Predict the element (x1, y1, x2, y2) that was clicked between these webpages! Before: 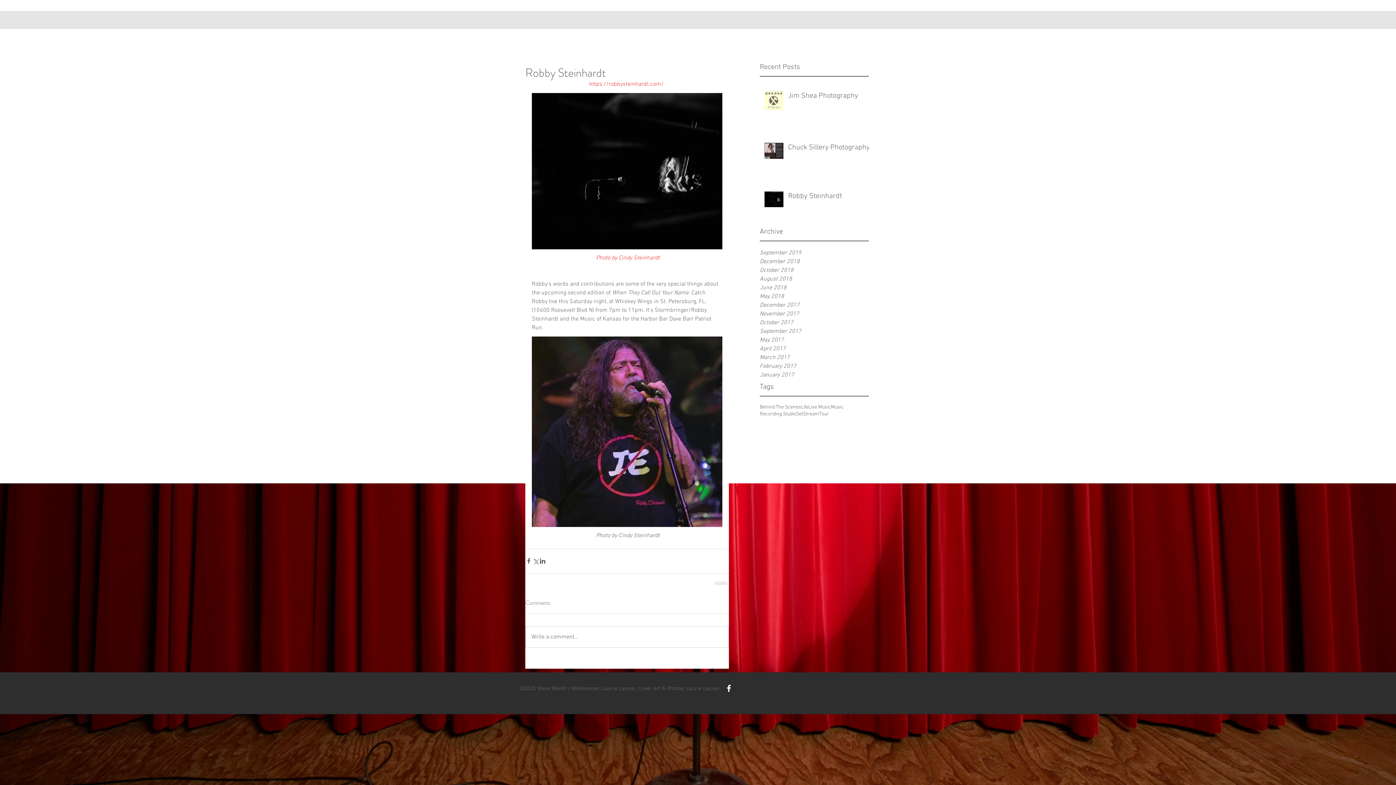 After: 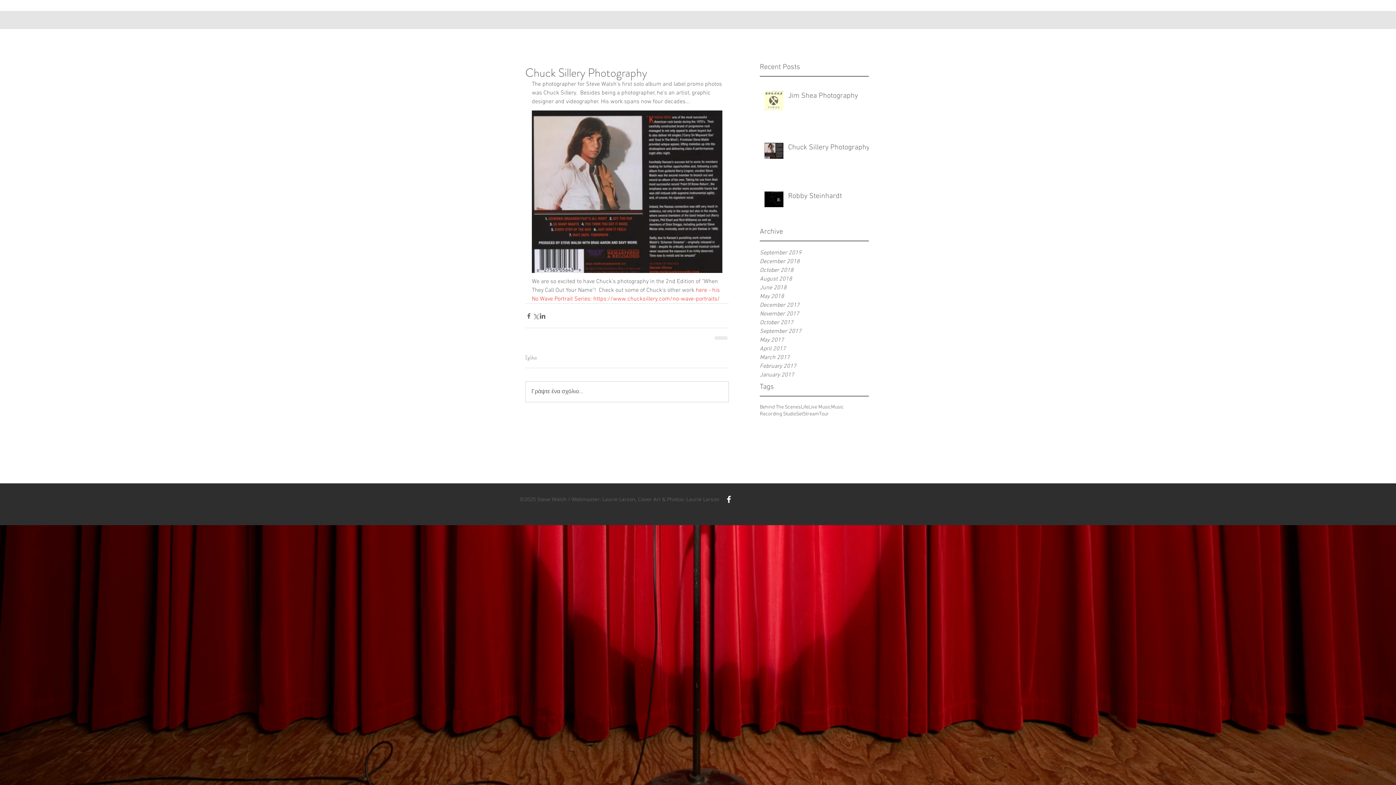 Action: label: Chuck Sillery Photography bbox: (788, 142, 873, 155)